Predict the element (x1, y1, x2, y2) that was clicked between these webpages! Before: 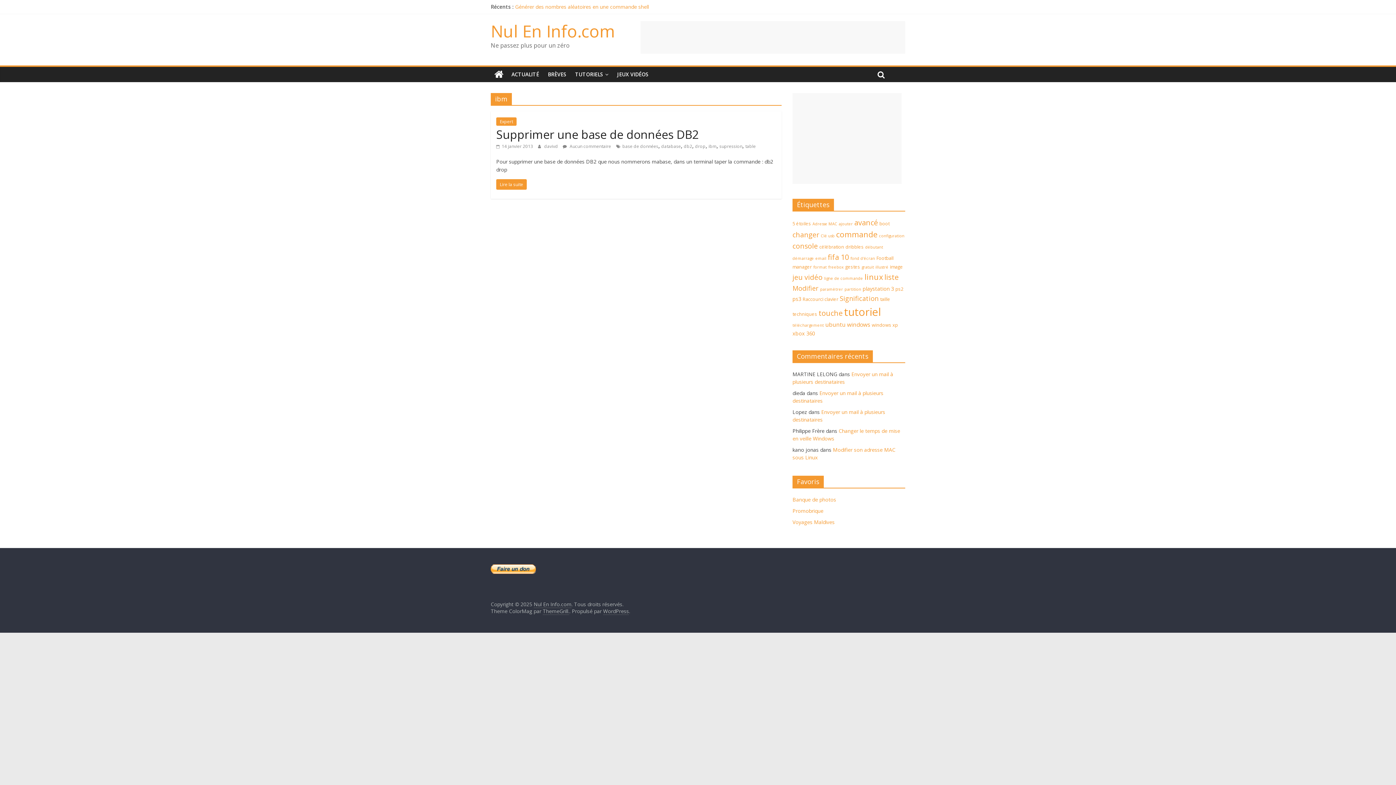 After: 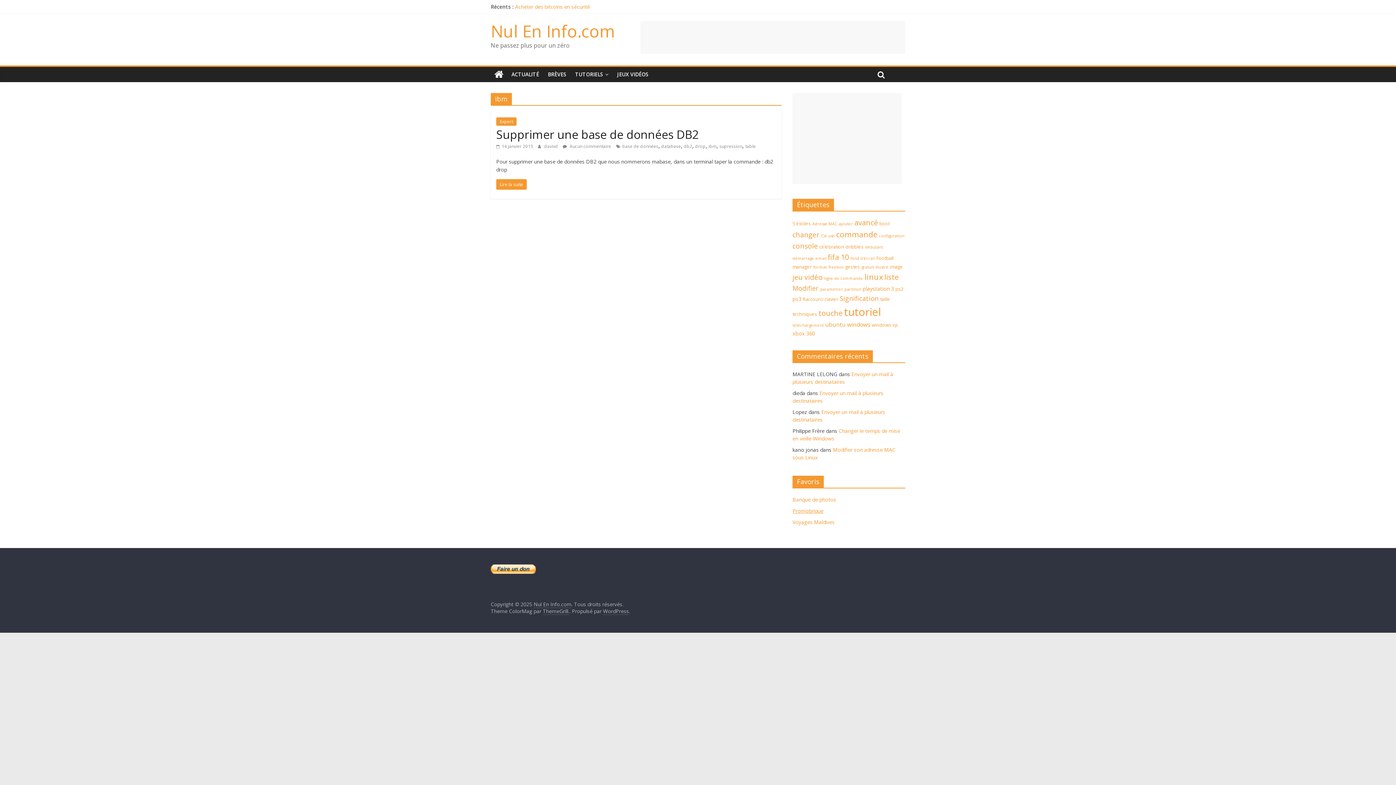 Action: label: Promobrique bbox: (792, 507, 823, 514)